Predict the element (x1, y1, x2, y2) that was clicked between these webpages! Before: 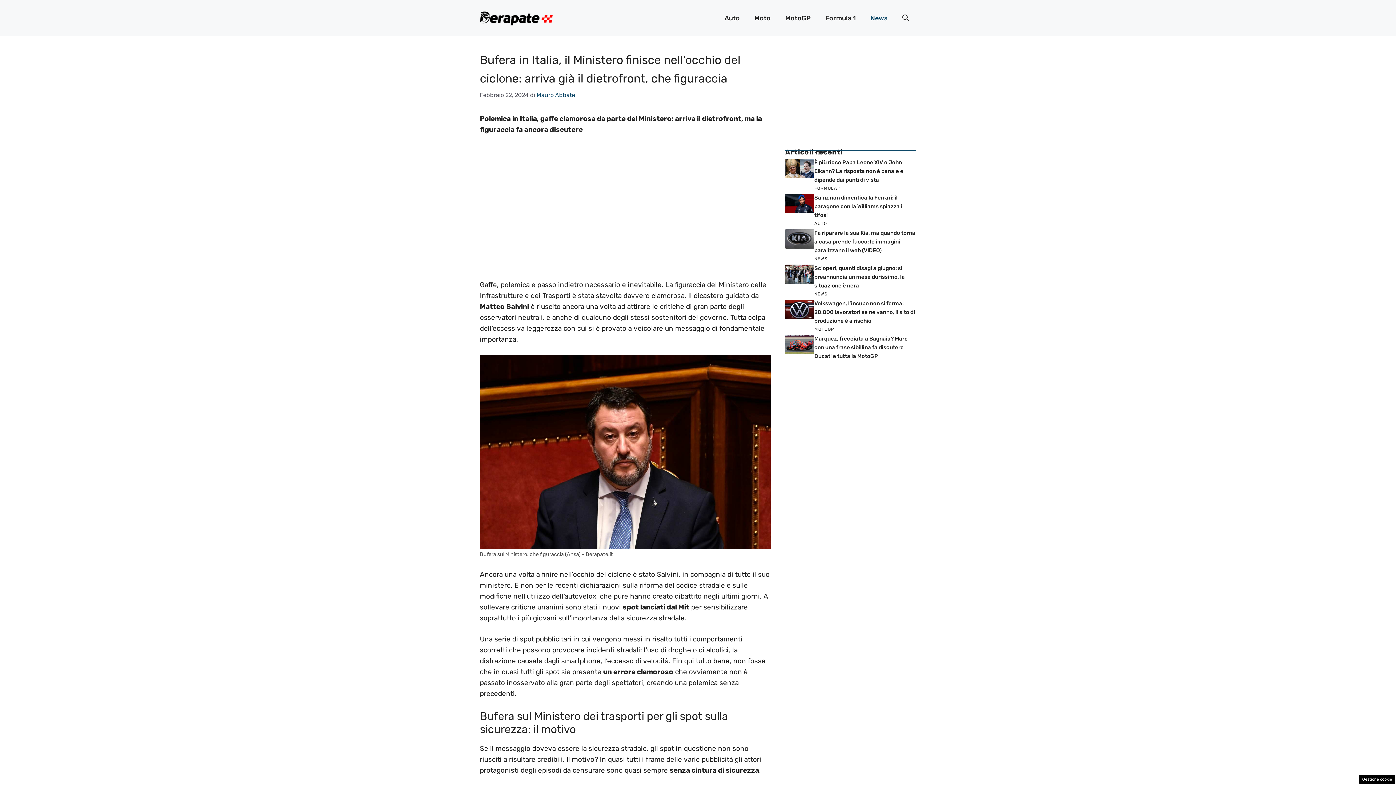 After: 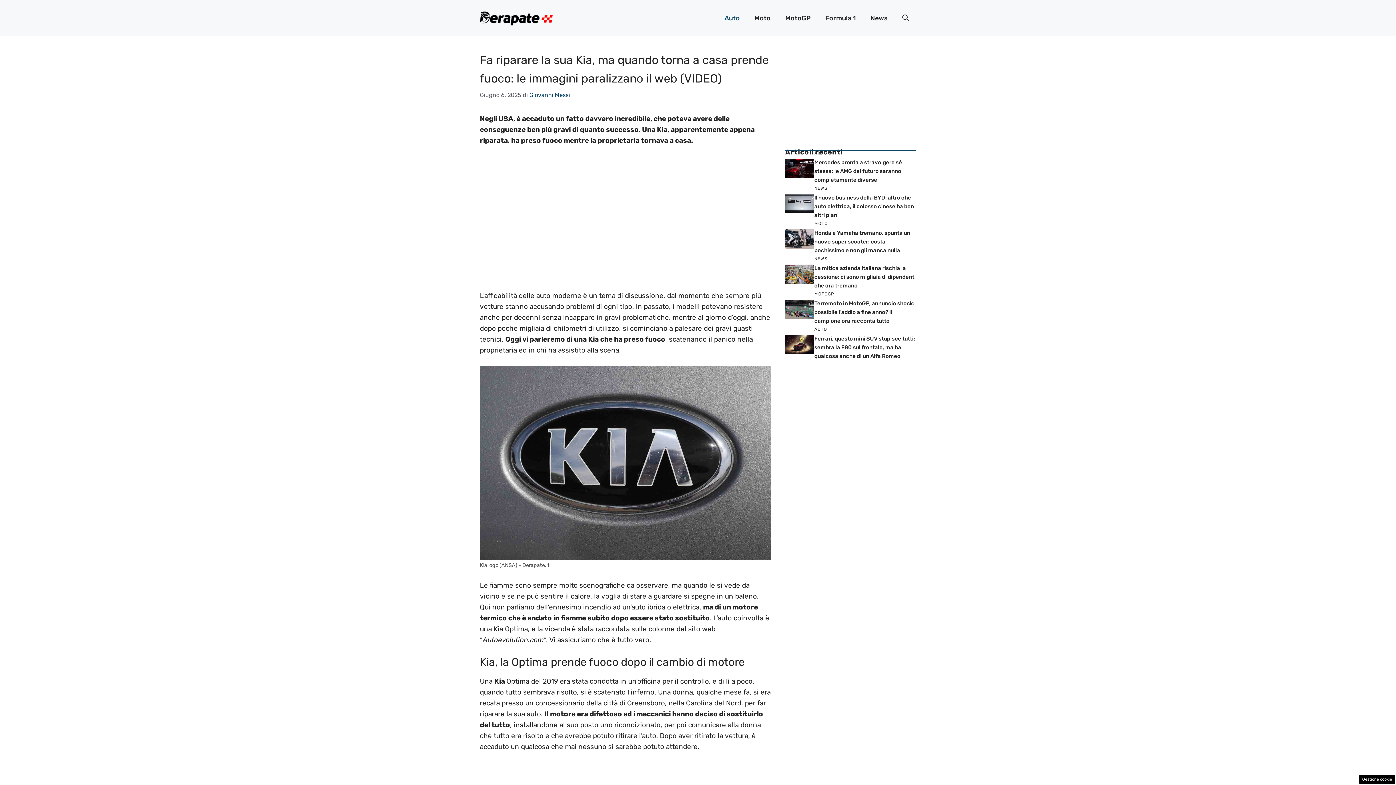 Action: bbox: (814, 229, 915, 253) label: Fa riparare la sua Kia, ma quando torna a casa prende fuoco: le immagini paralizzano il web (VIDEO)